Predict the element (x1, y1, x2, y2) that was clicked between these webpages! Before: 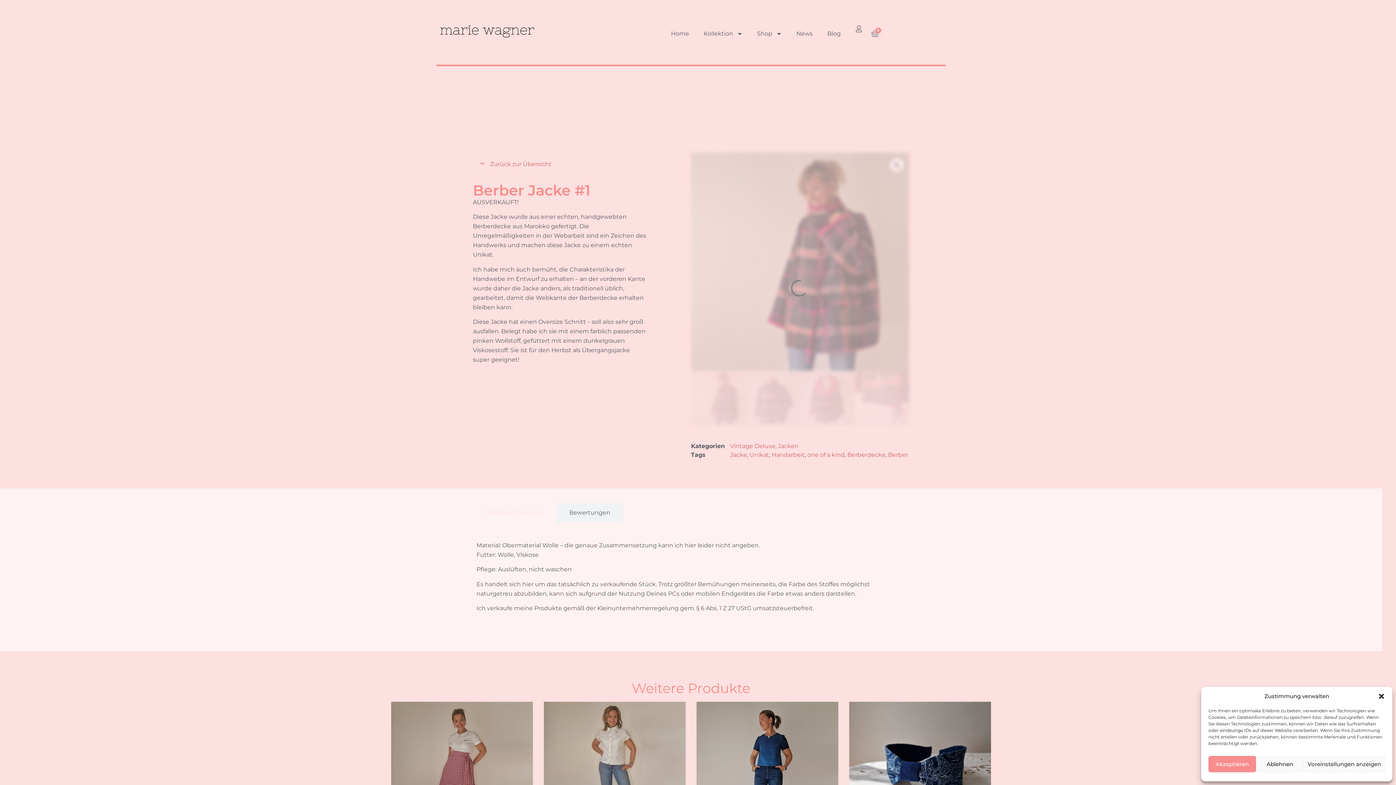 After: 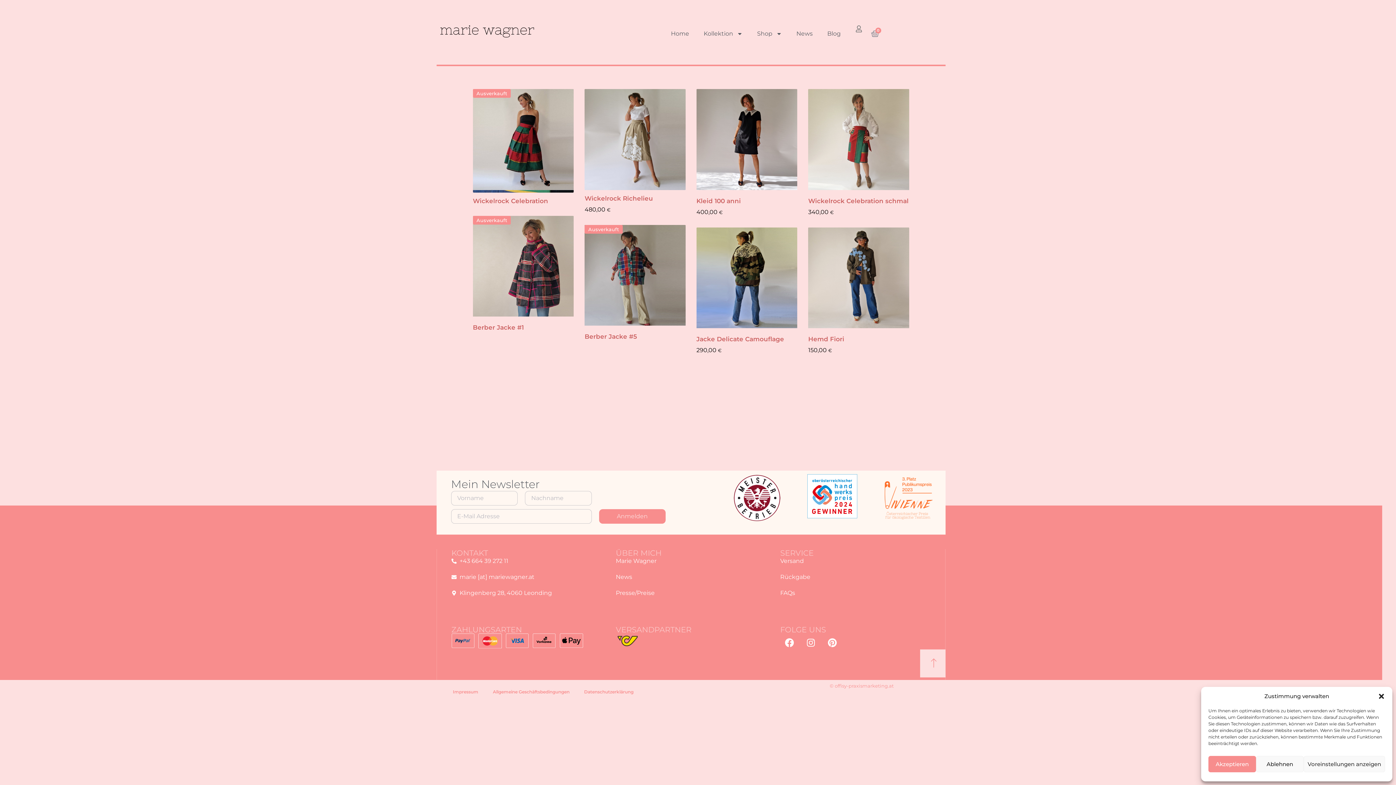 Action: bbox: (730, 442, 775, 449) label: Vintage Deluxe